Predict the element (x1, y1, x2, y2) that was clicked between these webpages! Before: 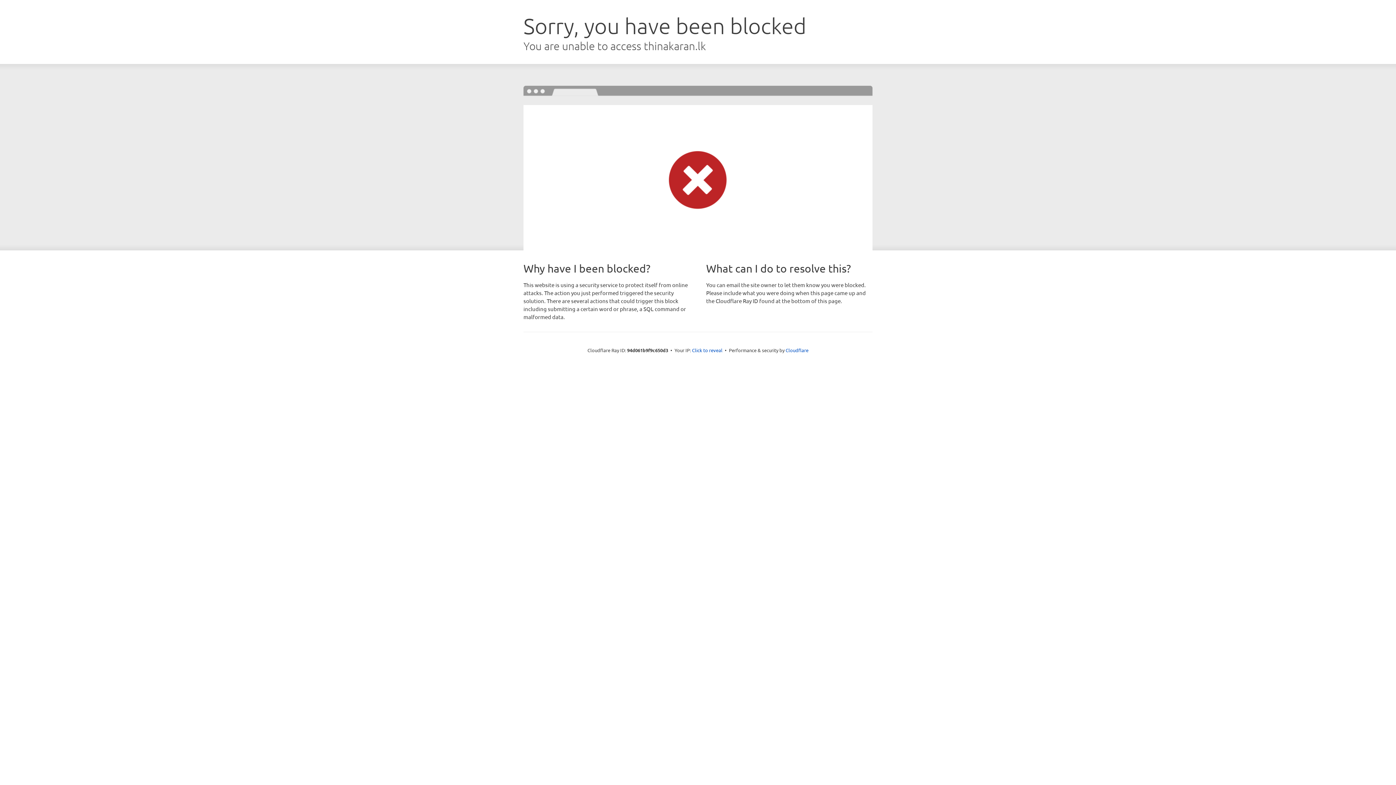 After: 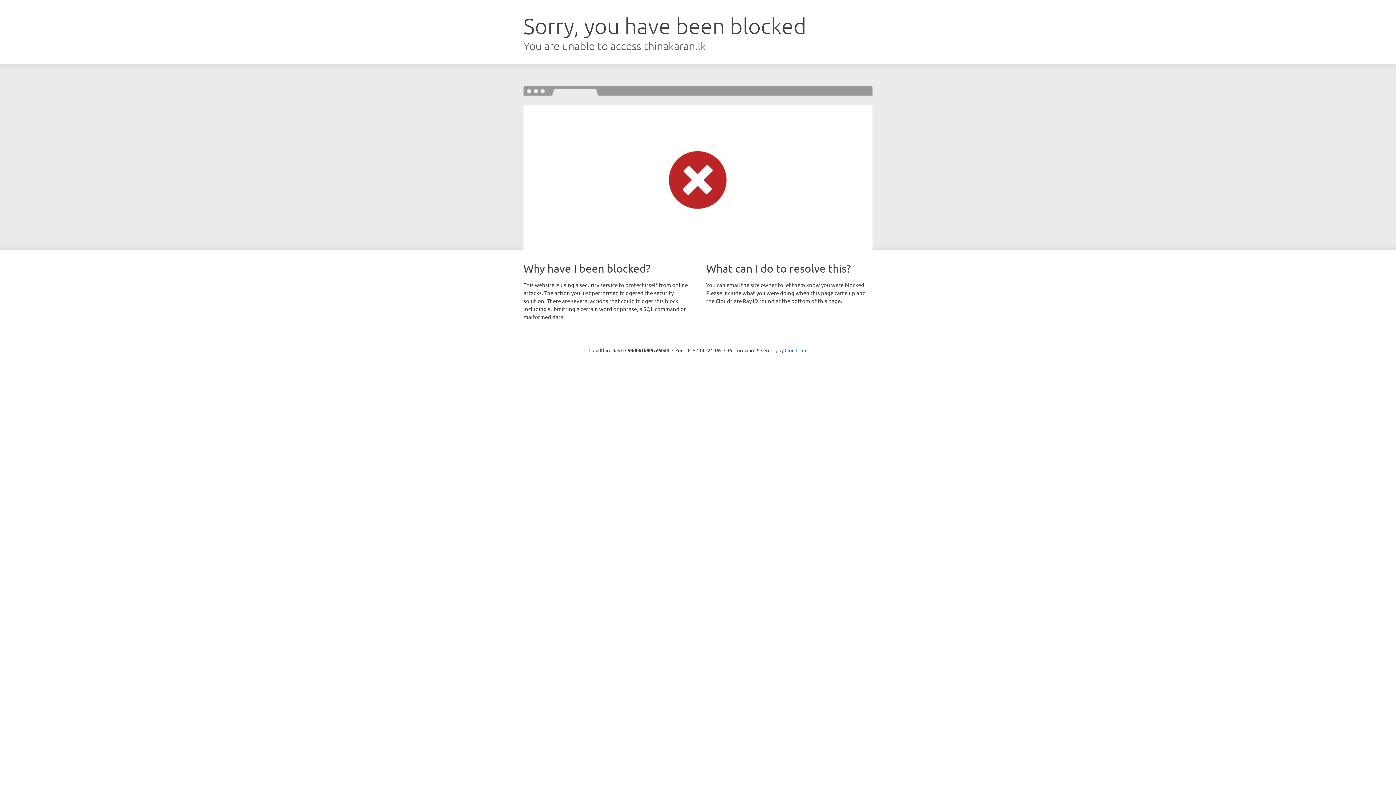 Action: label: Click to reveal bbox: (692, 346, 722, 353)